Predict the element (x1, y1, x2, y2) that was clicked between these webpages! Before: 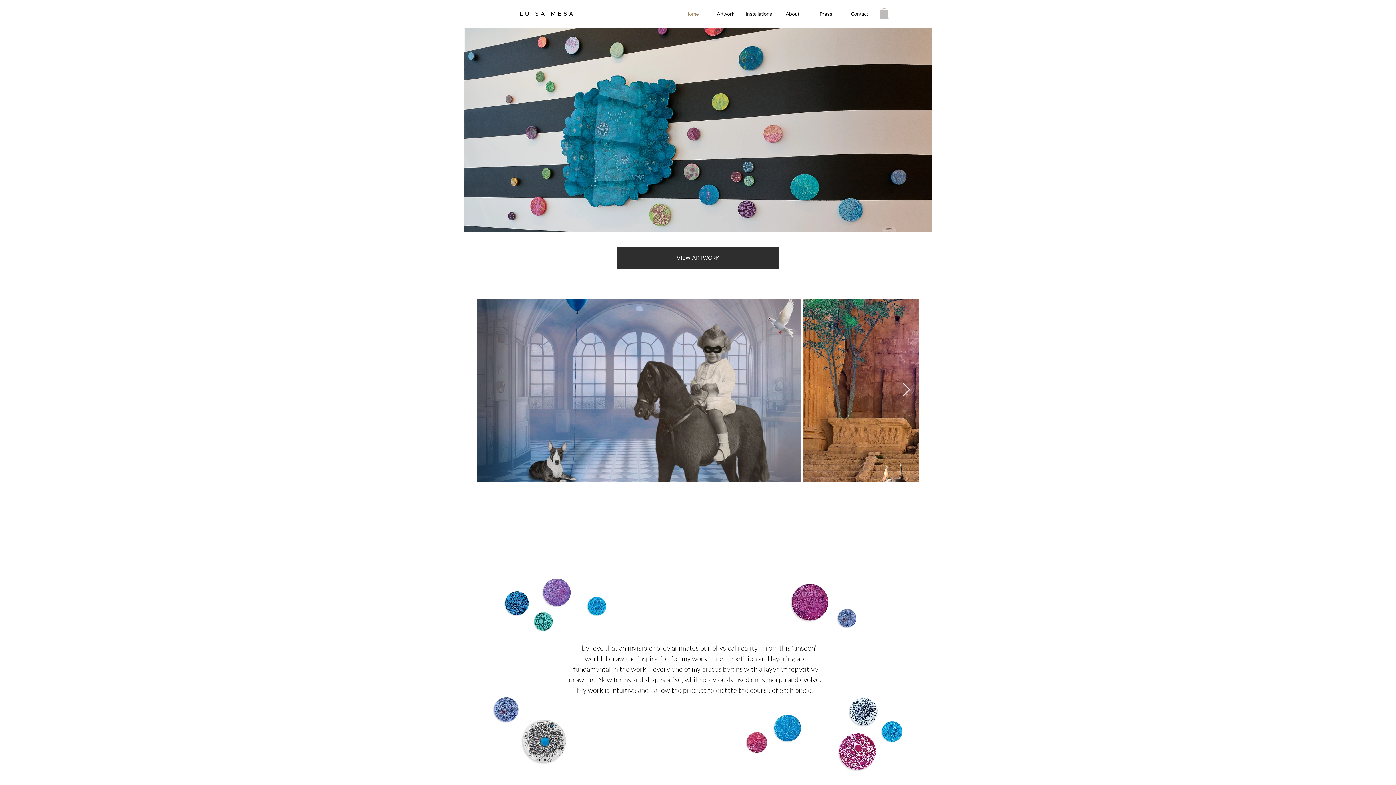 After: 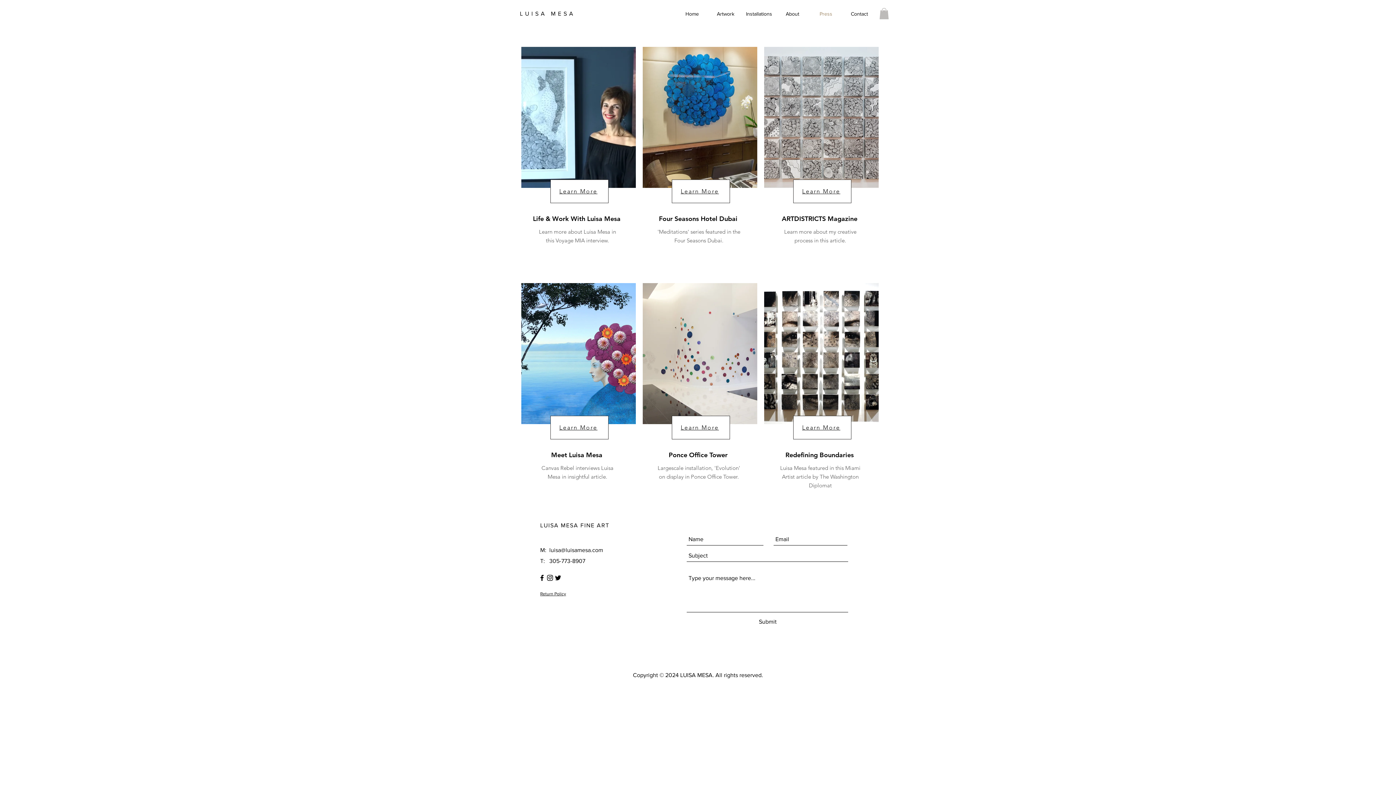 Action: label: Press bbox: (809, 4, 842, 22)